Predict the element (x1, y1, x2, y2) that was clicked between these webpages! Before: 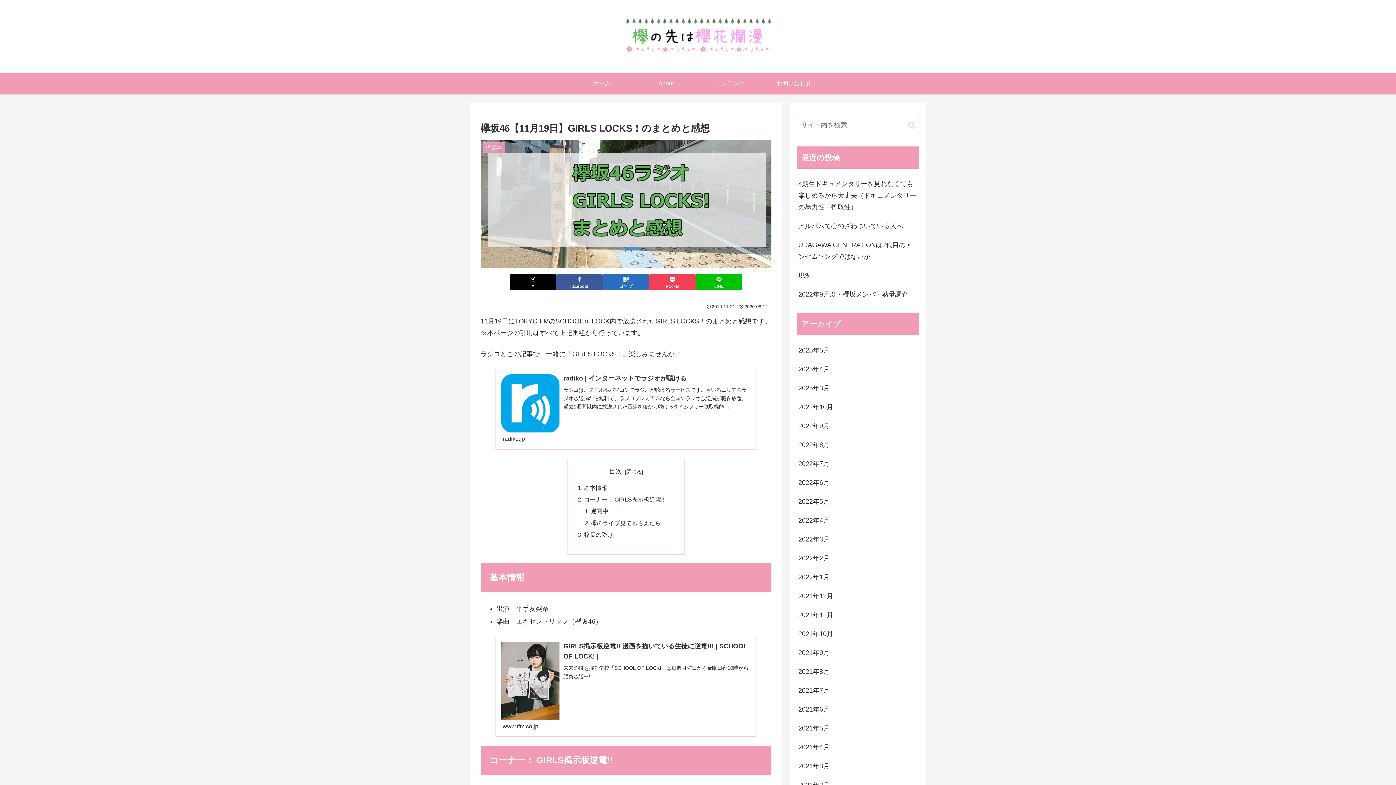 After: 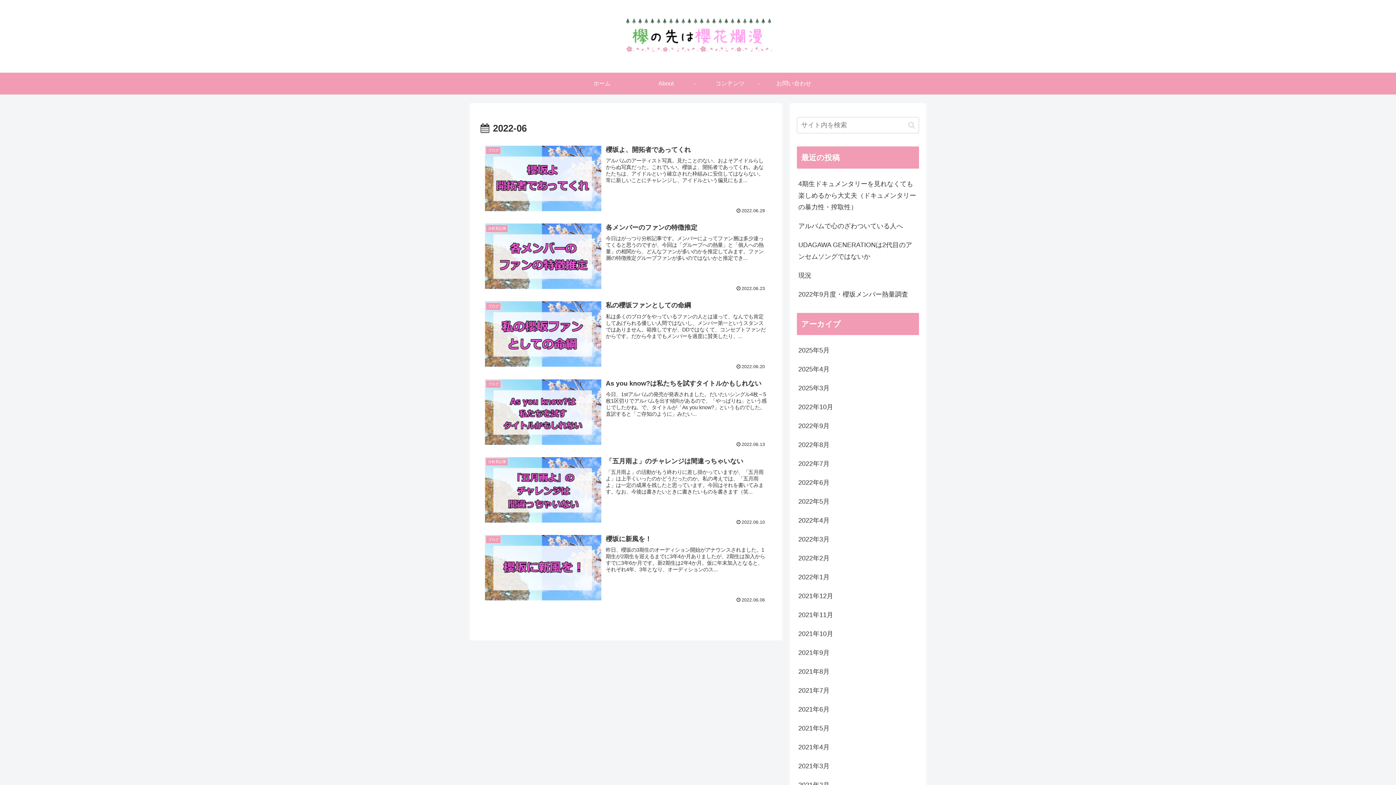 Action: label: 2022年6月 bbox: (797, 473, 919, 492)